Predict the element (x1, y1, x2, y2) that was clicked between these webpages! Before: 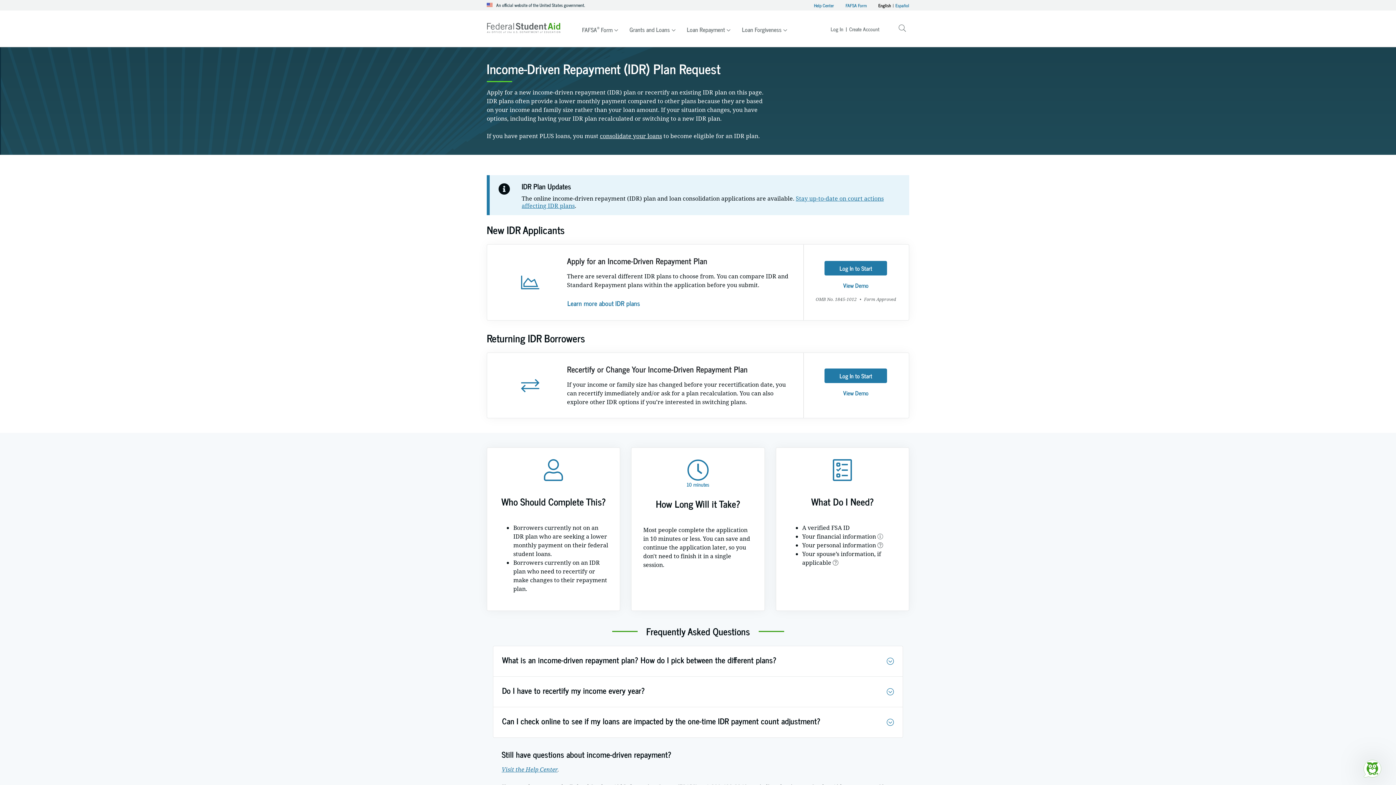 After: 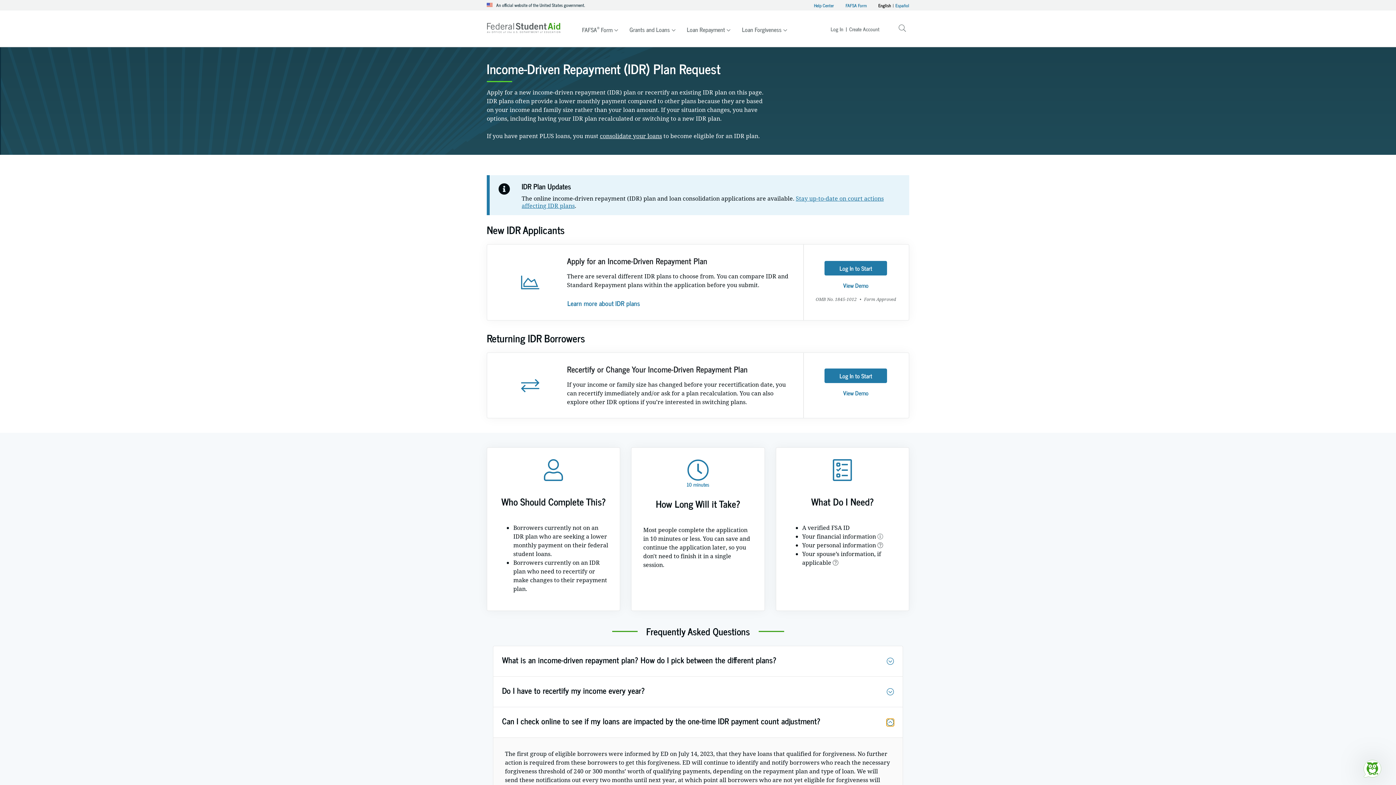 Action: bbox: (886, 719, 894, 726) label: Can I check online to see if my loans are impacted by the one-time IDR payment count adjustment? Accordion